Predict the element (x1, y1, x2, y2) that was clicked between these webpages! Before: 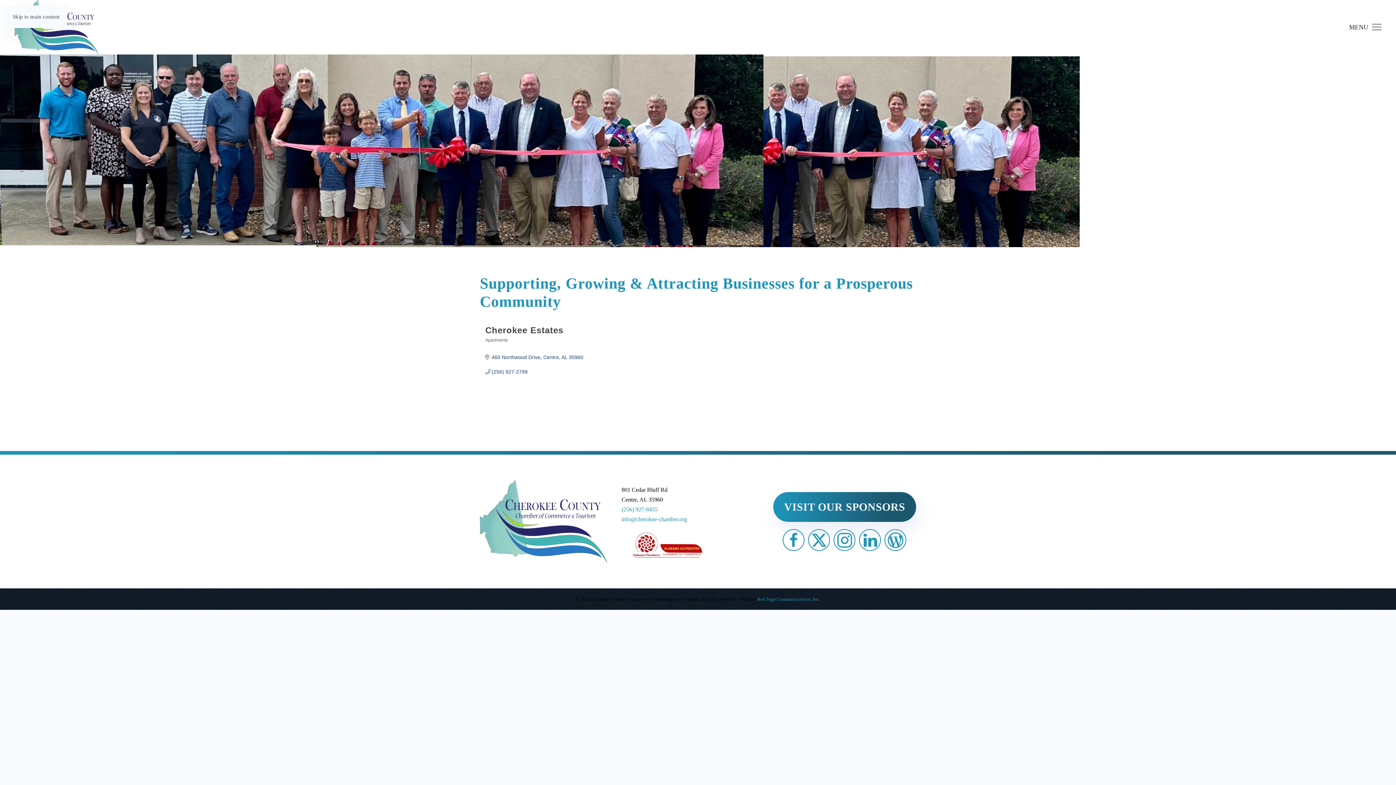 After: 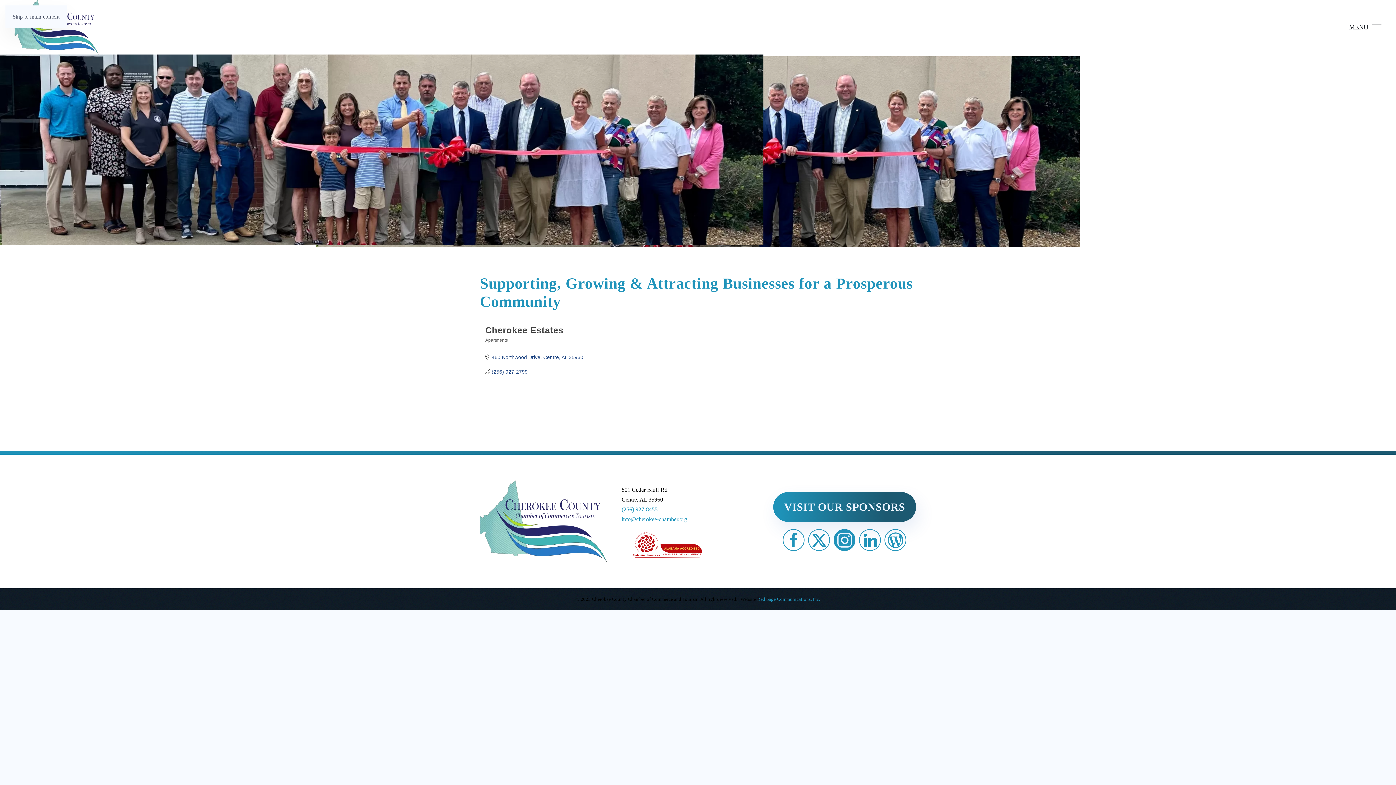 Action: bbox: (833, 529, 855, 551)